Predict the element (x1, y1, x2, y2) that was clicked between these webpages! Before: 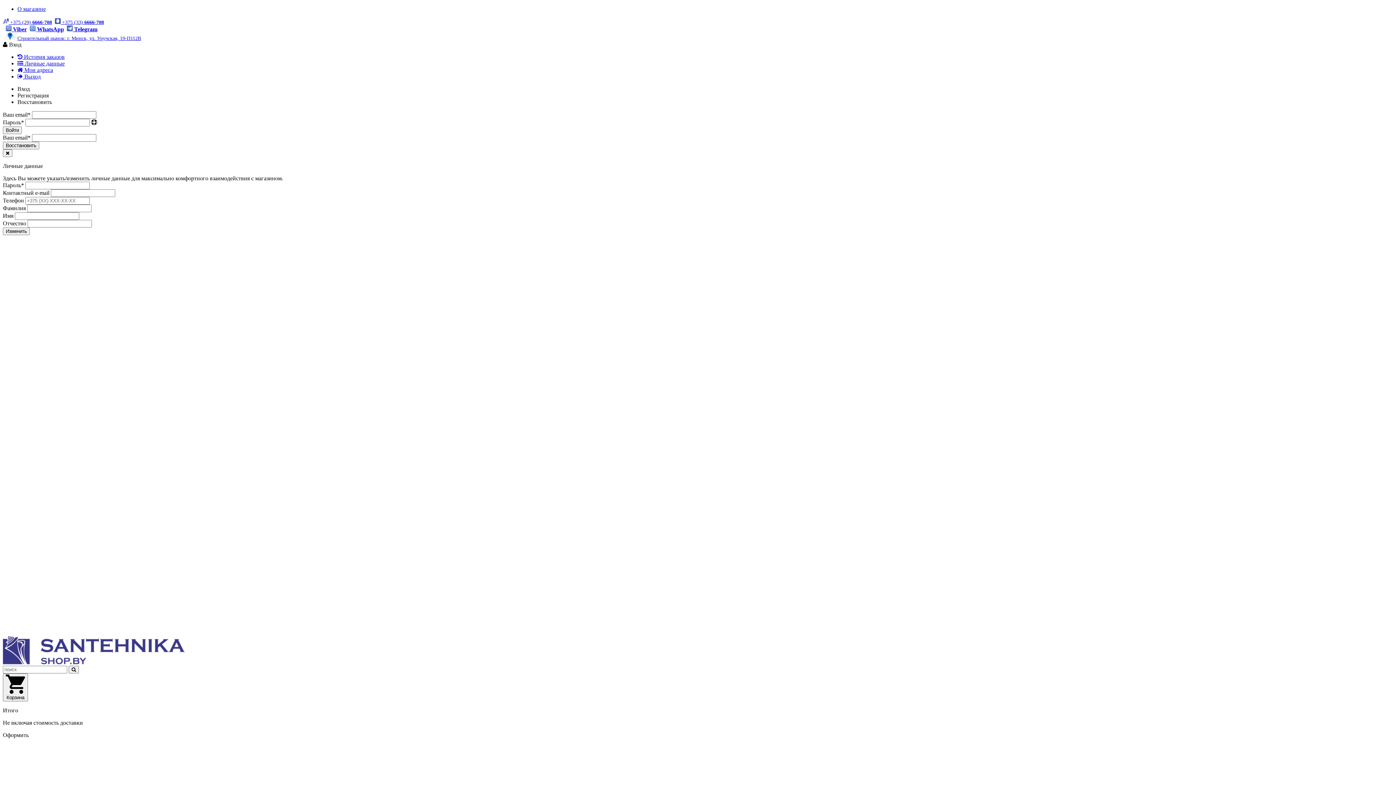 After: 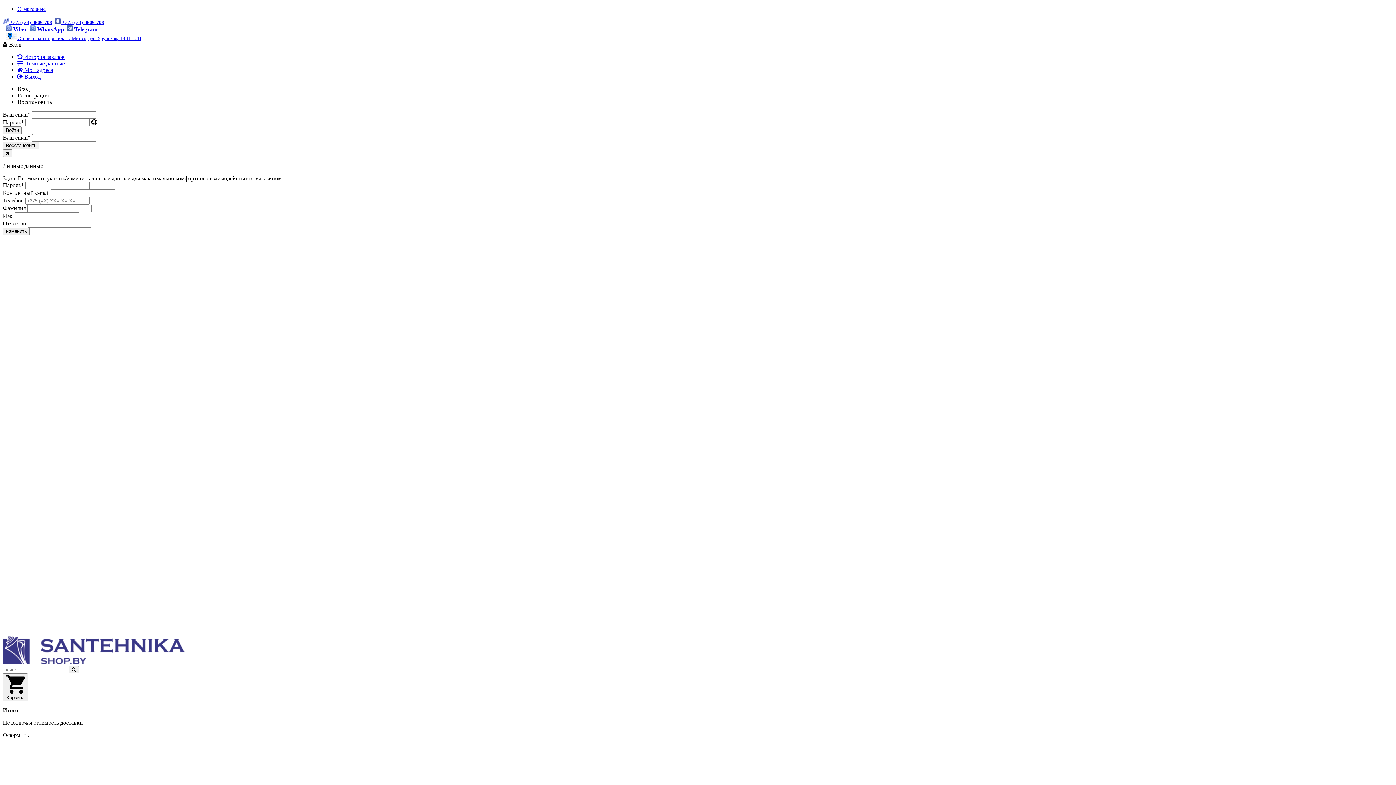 Action: bbox: (17, 60, 64, 66) label:  Личные данные